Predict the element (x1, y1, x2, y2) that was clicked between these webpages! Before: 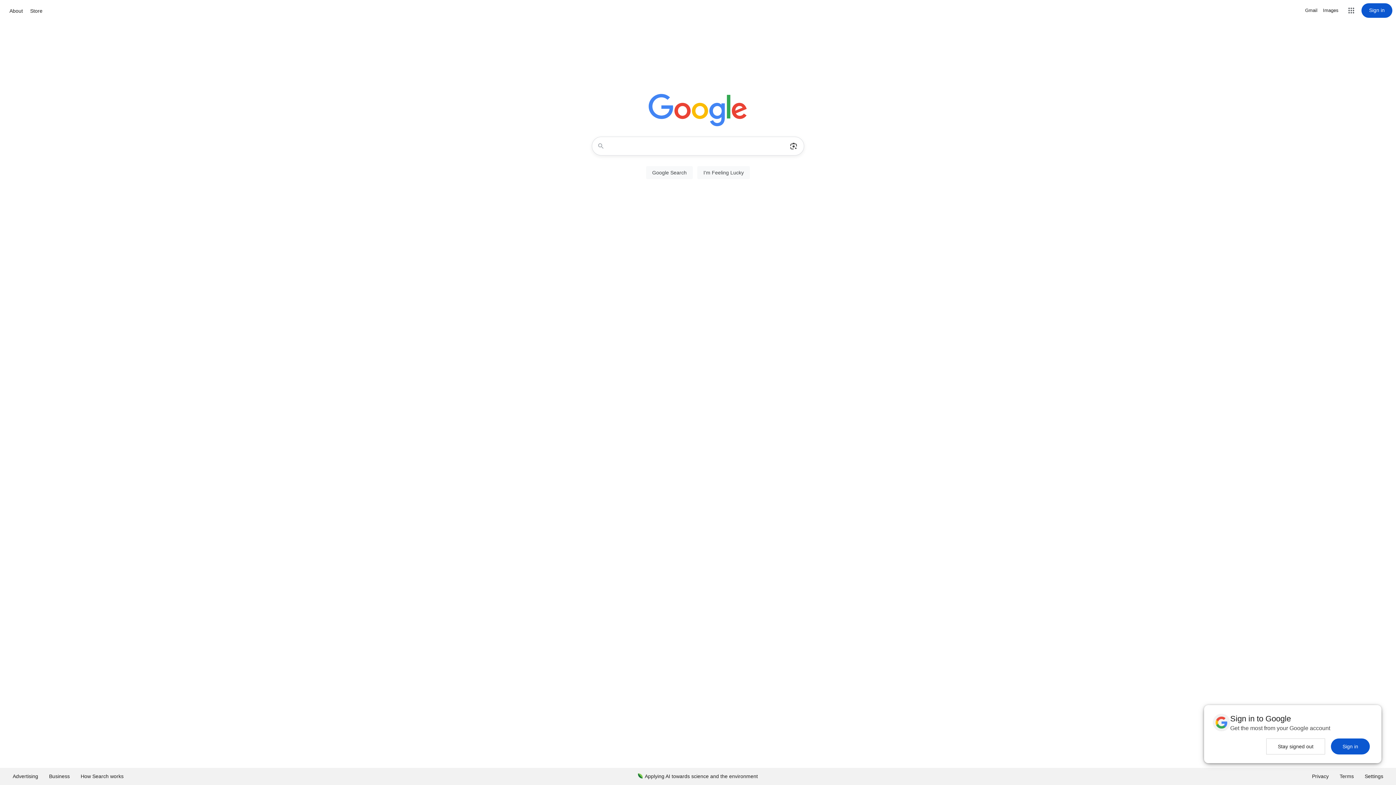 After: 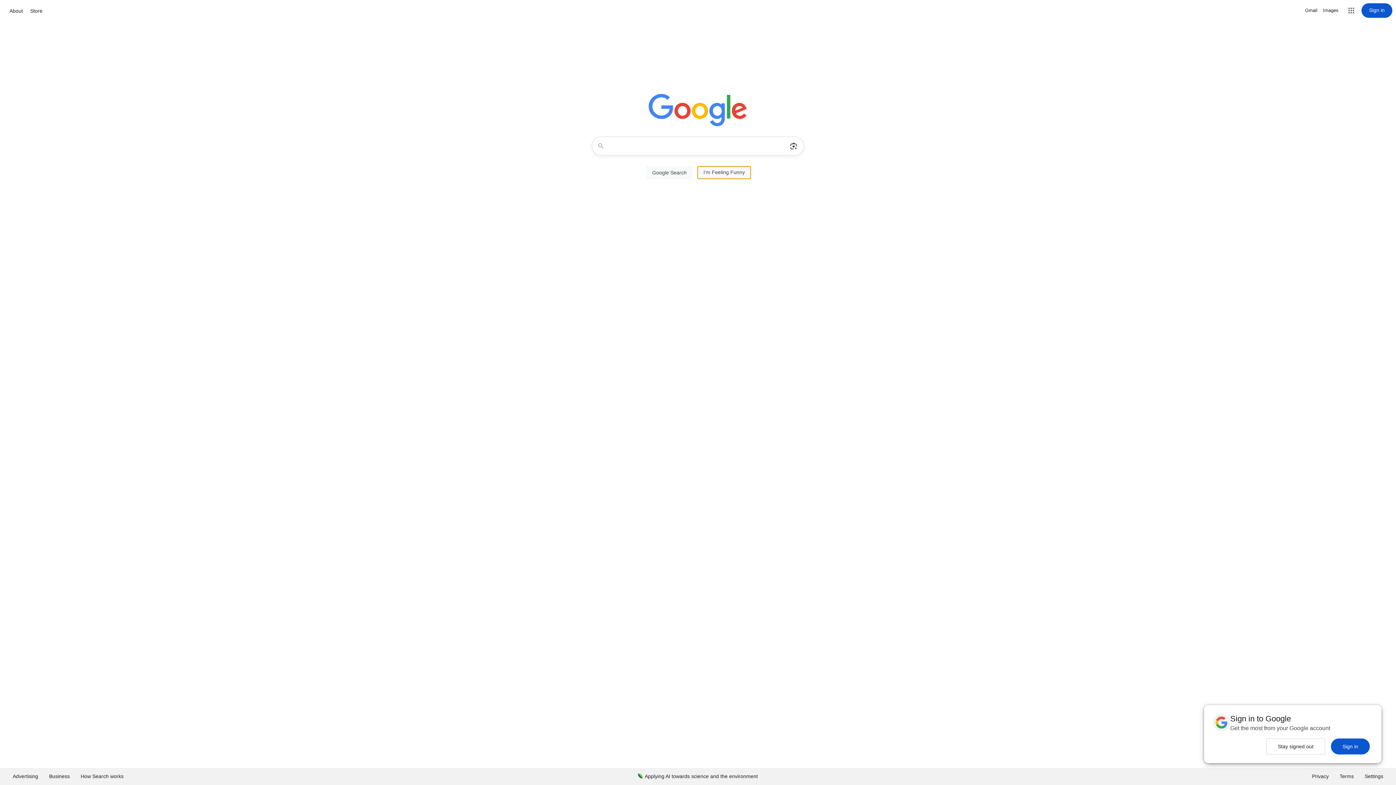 Action: bbox: (697, 166, 750, 179) label: I'm Feeling Lucky